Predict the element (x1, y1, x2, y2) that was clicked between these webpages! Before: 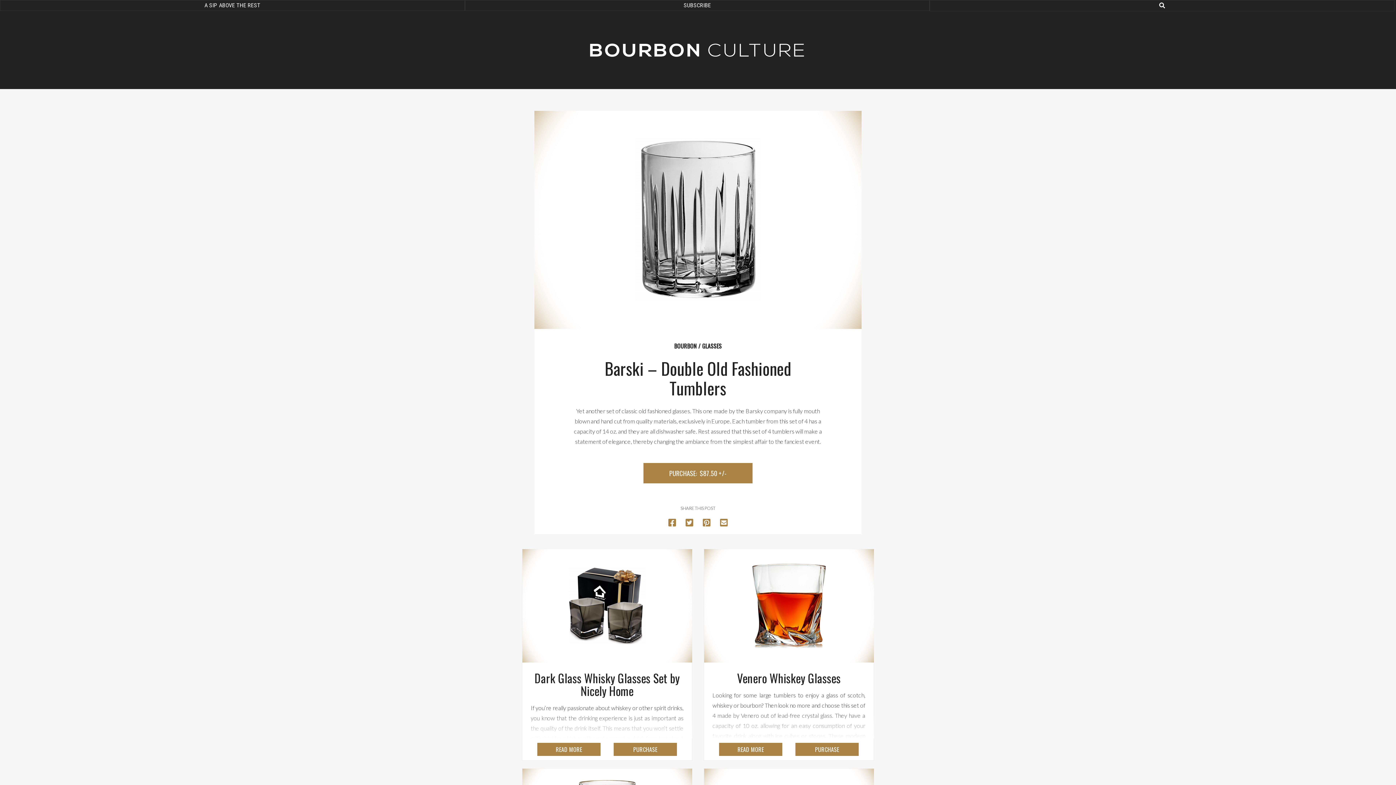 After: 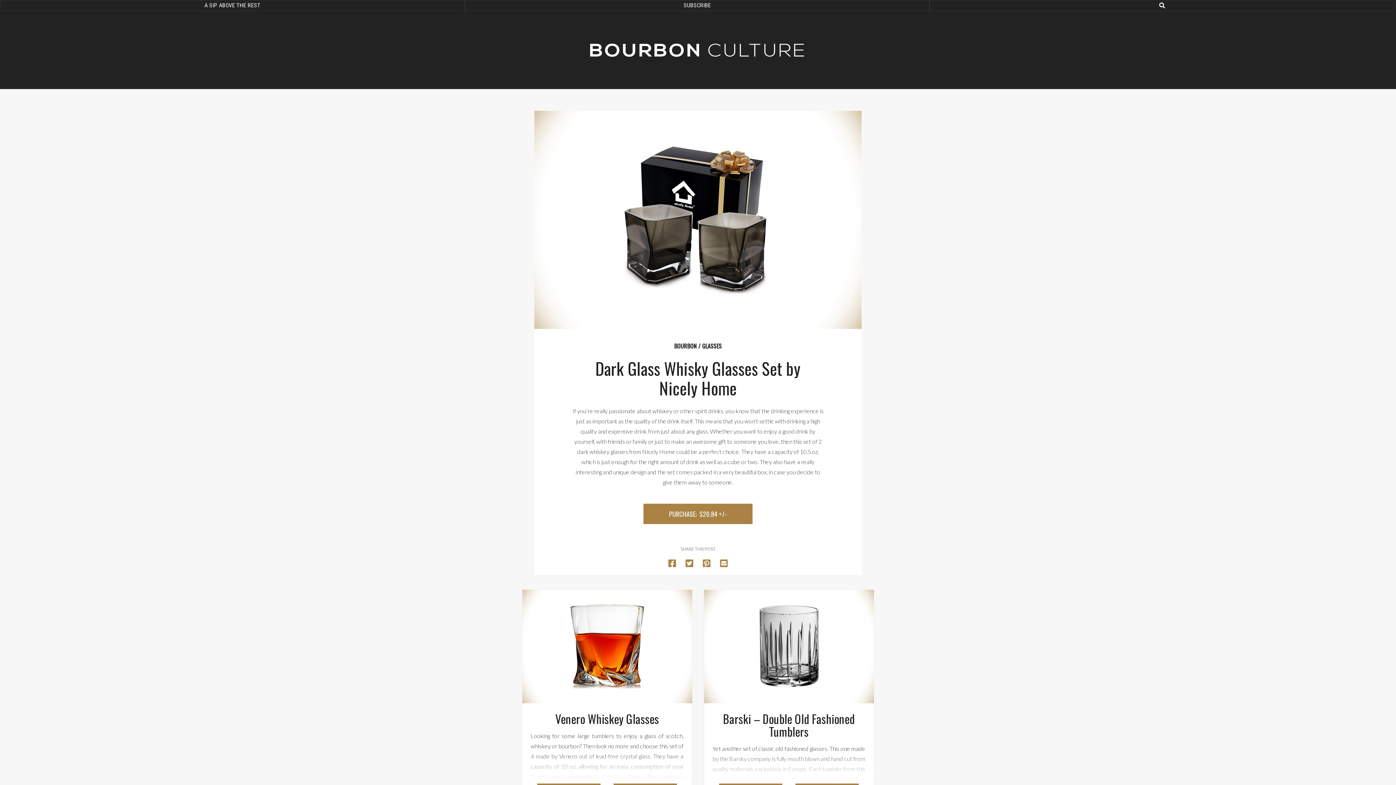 Action: bbox: (537, 743, 600, 756) label: READ MORE